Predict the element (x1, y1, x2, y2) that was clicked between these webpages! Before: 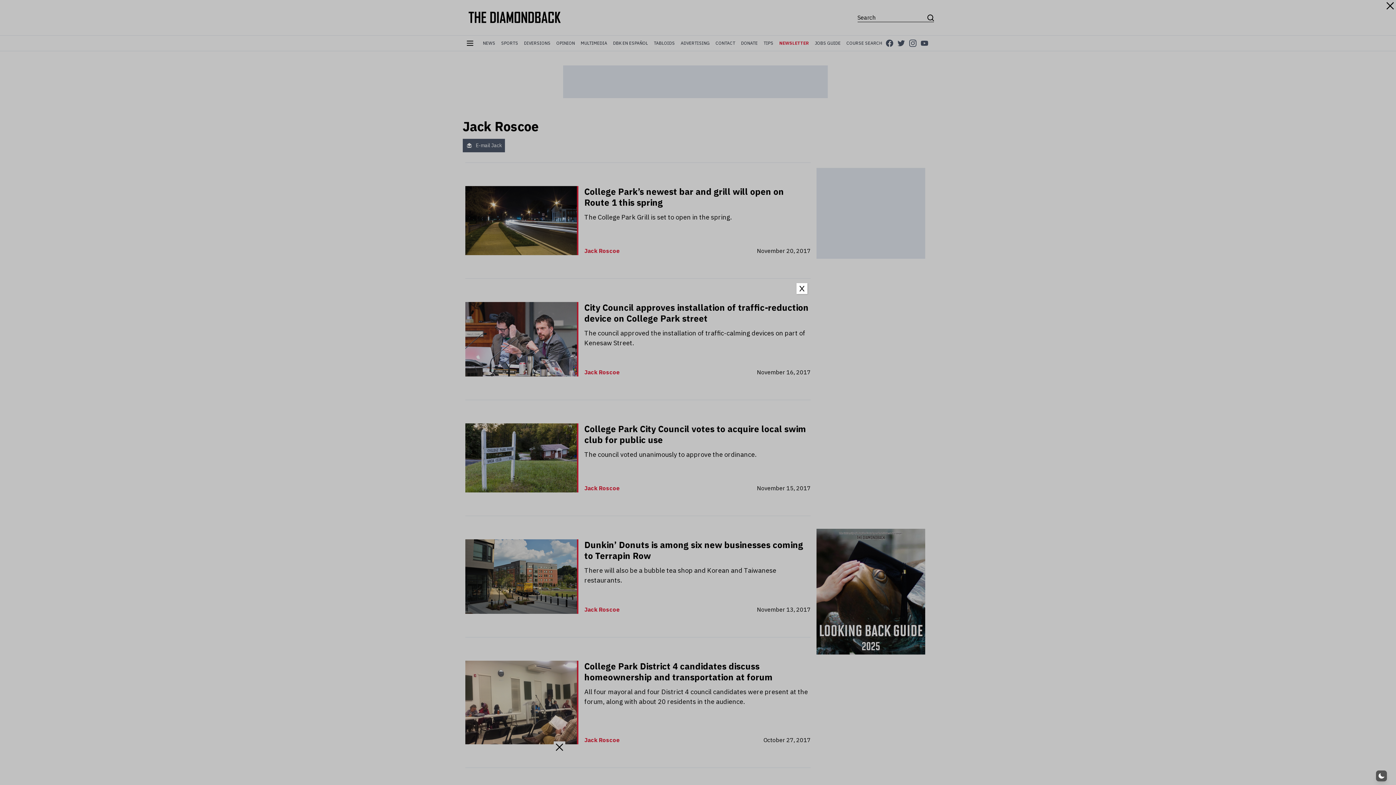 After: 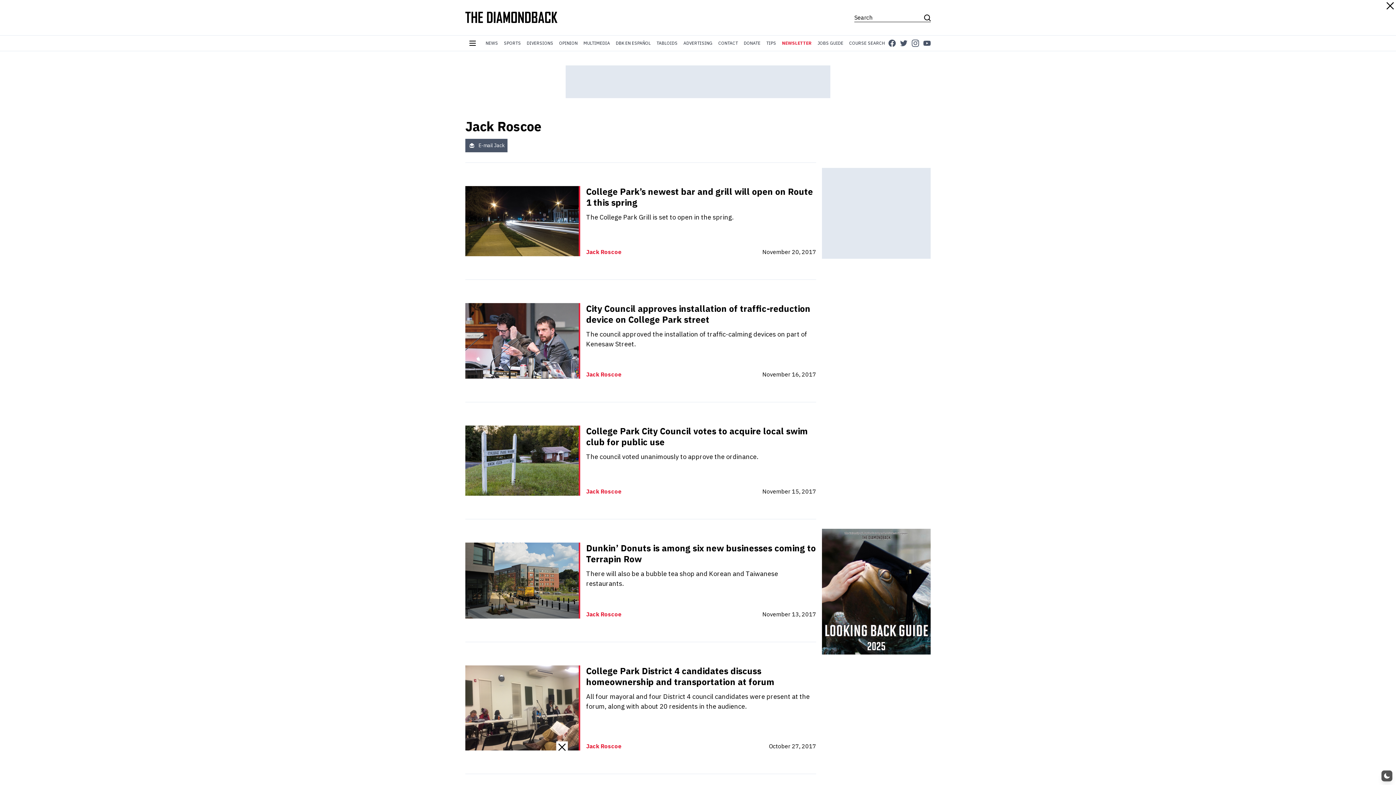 Action: label: Close bbox: (796, 283, 807, 294)